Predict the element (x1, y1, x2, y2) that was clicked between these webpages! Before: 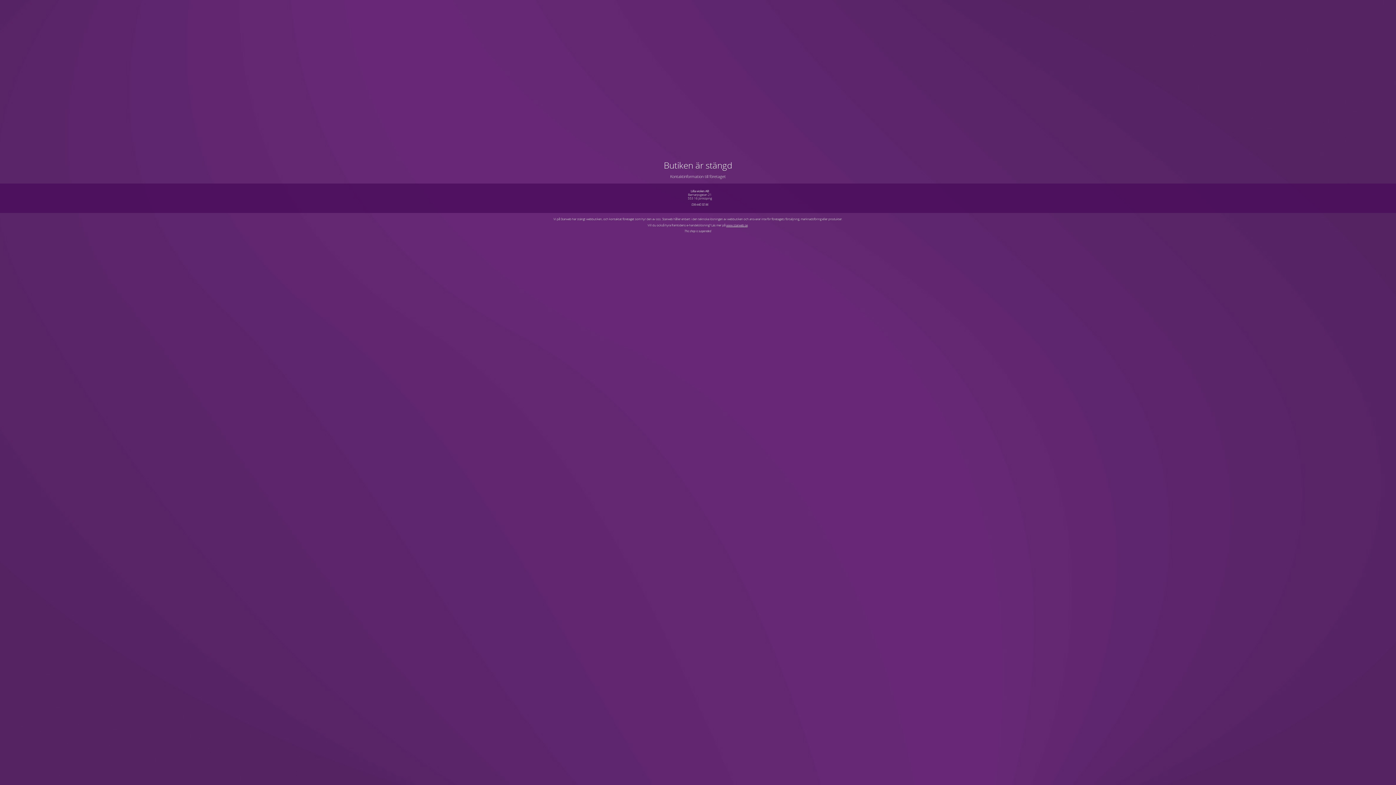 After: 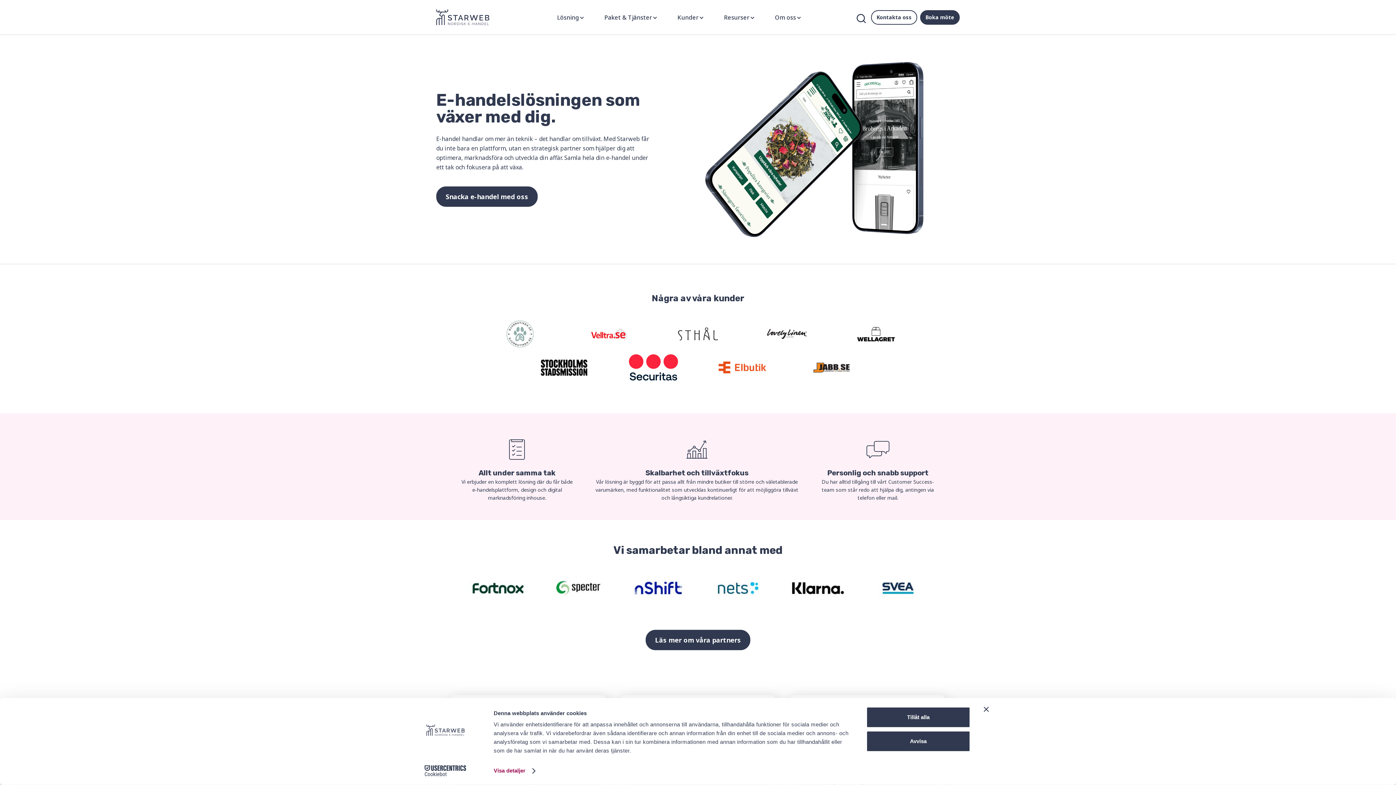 Action: label: www.starweb.se bbox: (726, 223, 747, 227)